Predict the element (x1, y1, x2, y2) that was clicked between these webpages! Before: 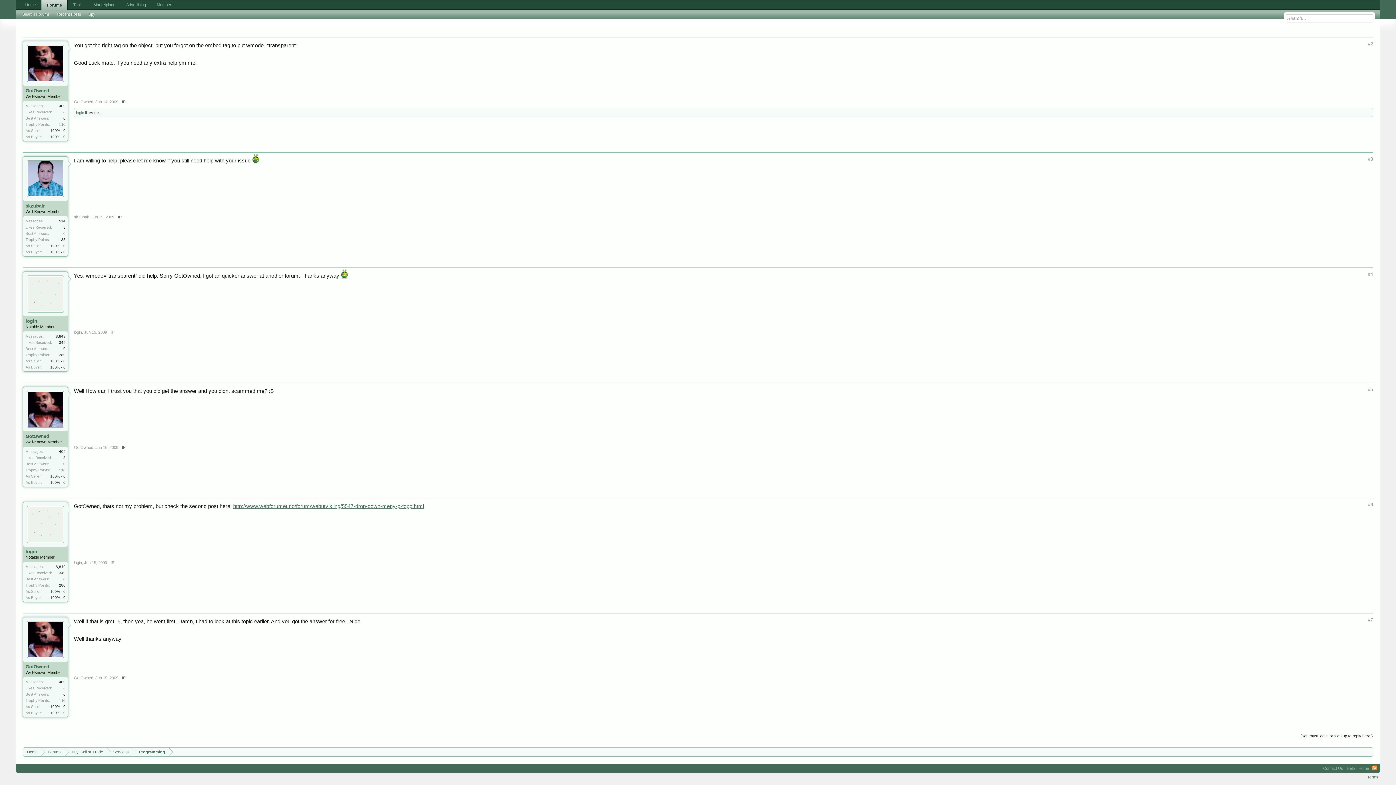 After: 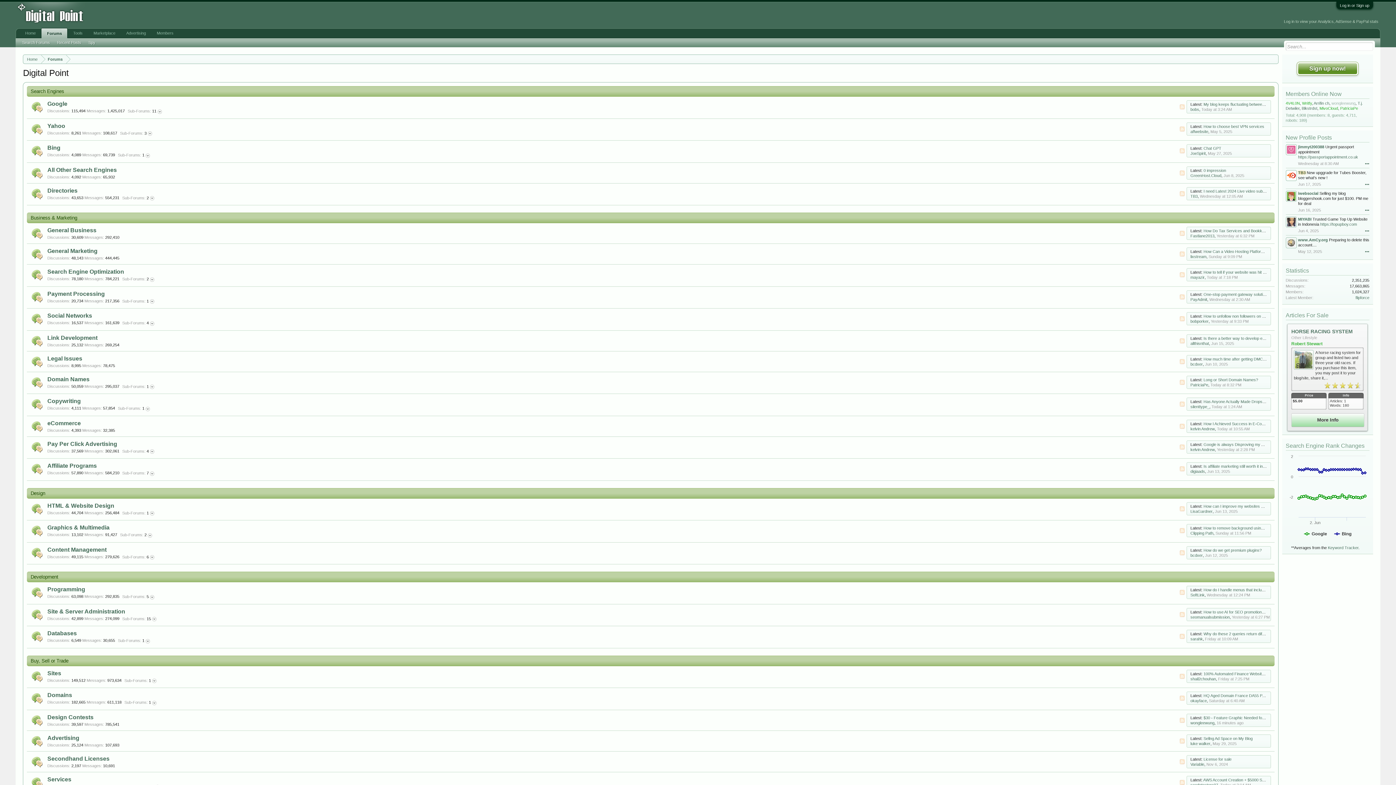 Action: label: Forums bbox: (41, 748, 65, 757)